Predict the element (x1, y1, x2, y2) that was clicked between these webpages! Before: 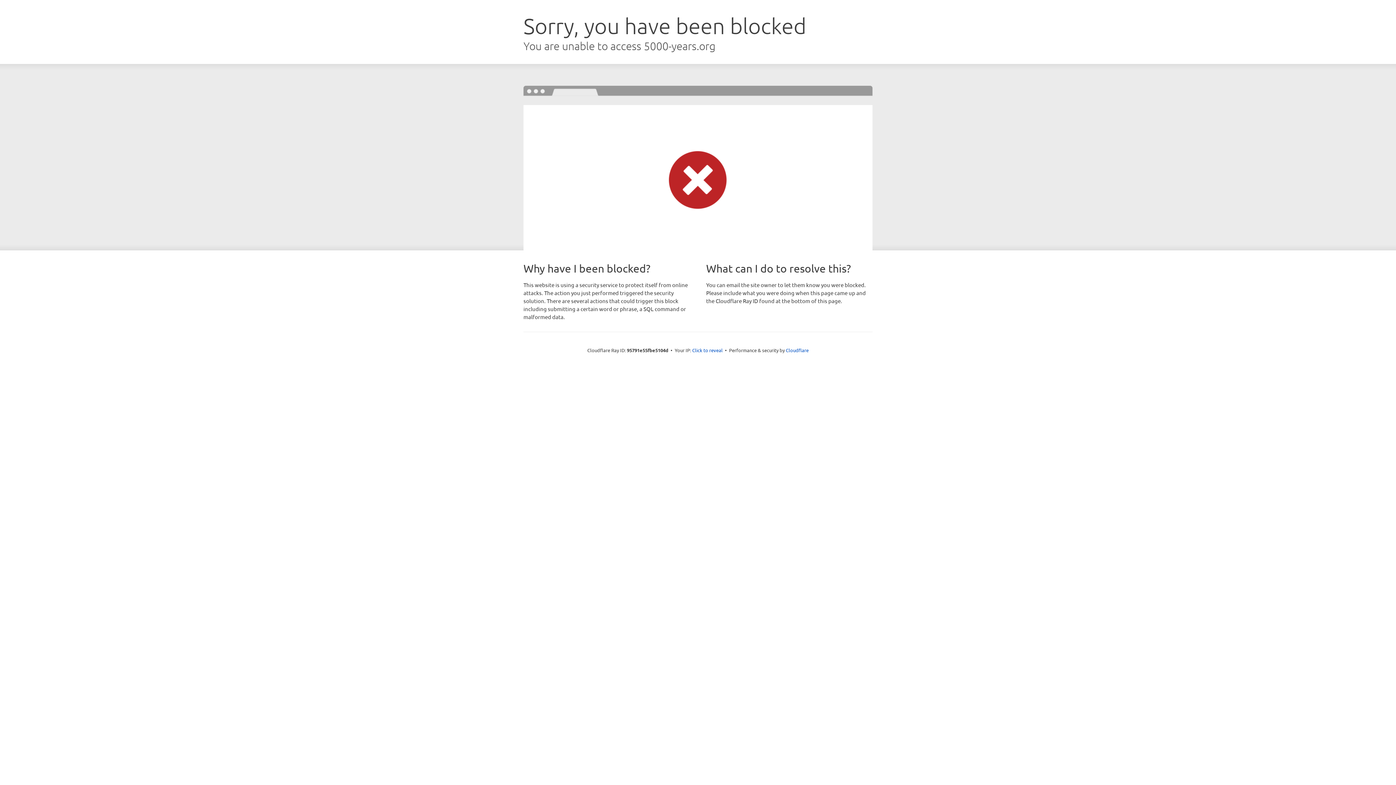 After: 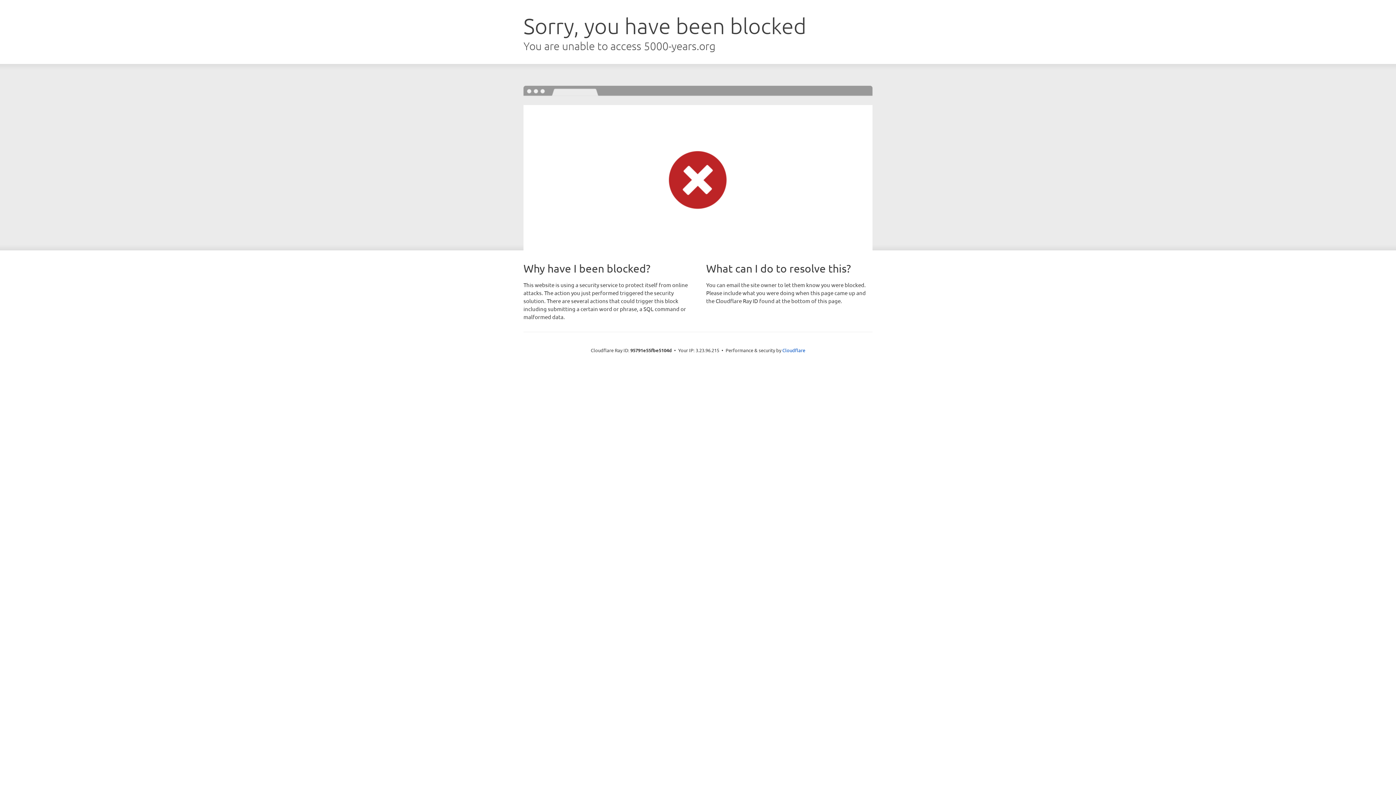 Action: bbox: (692, 346, 722, 353) label: Click to reveal